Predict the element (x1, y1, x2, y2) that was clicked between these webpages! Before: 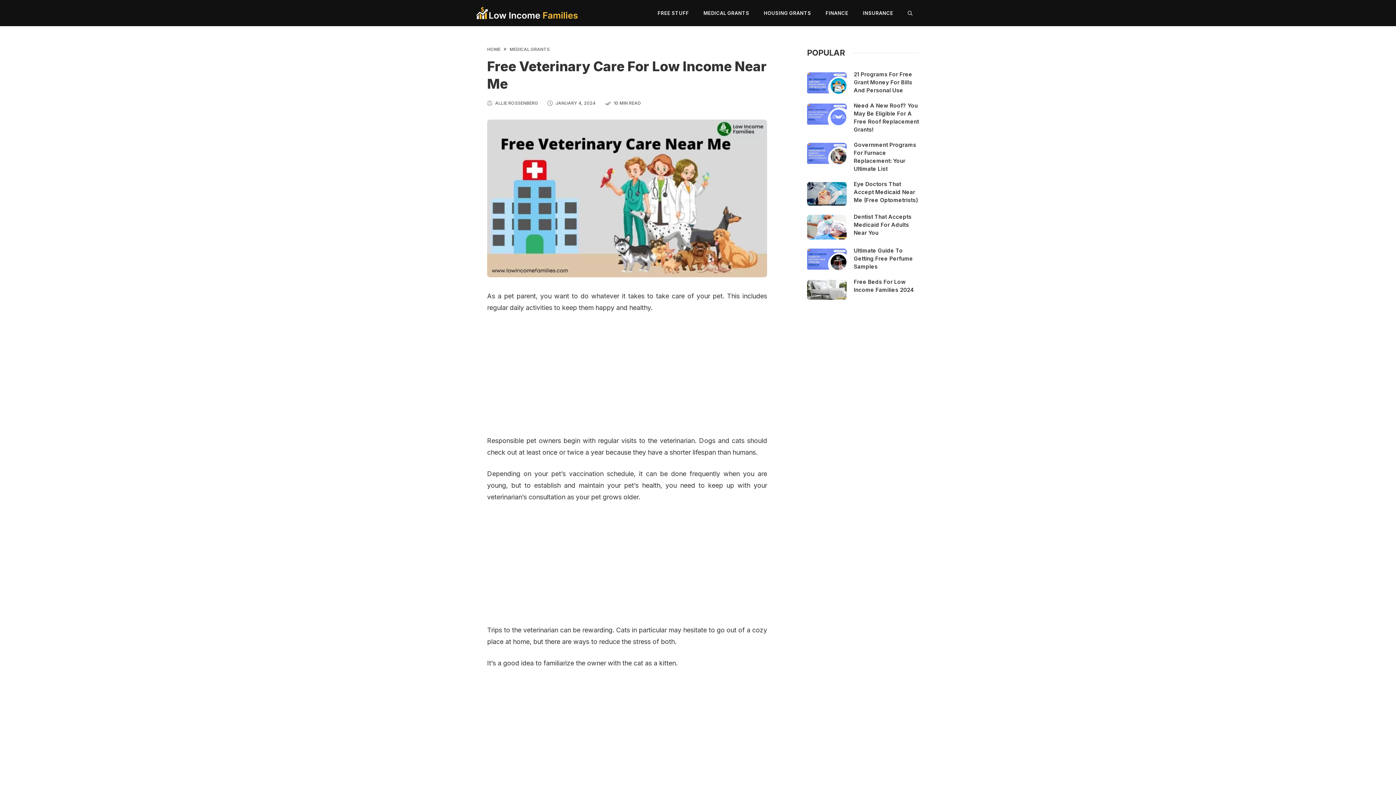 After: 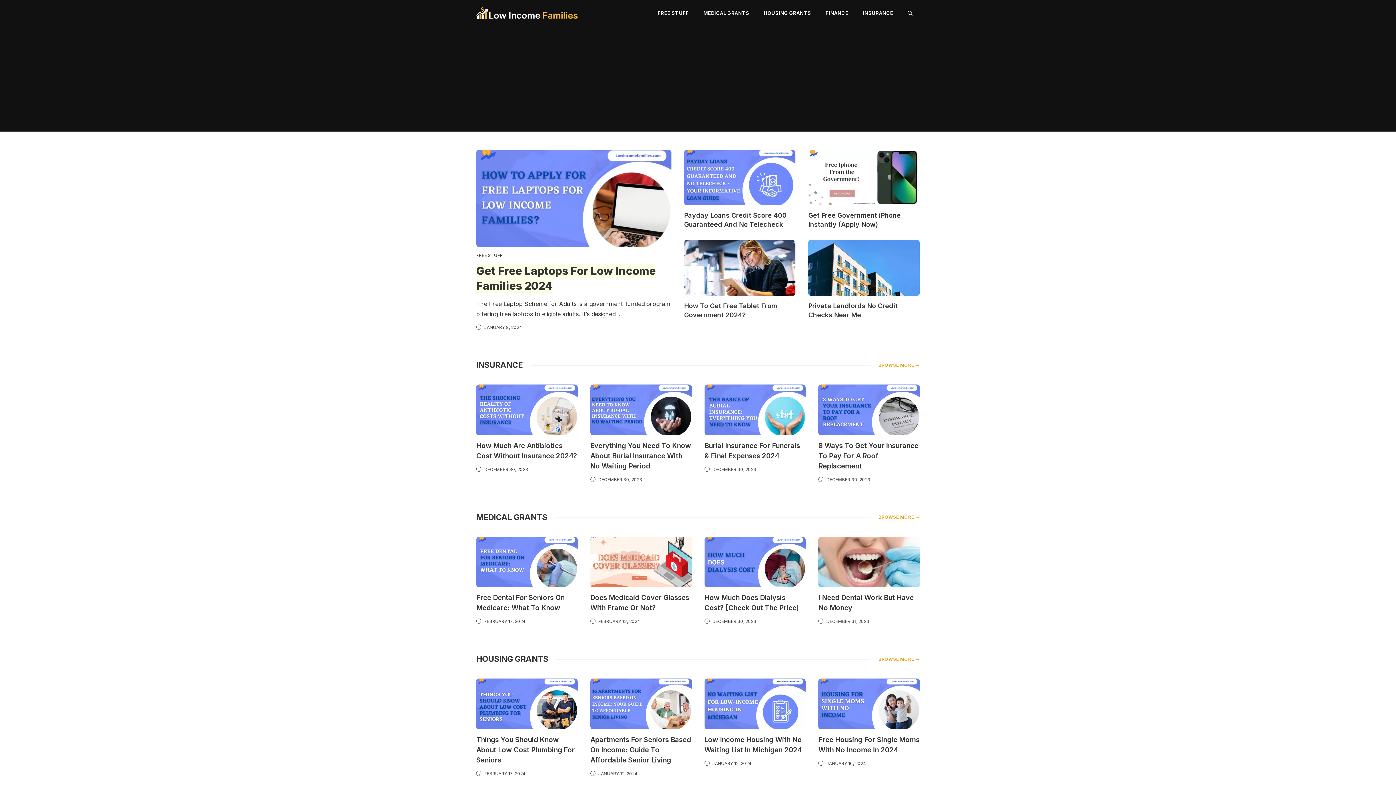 Action: label: HOME bbox: (487, 46, 500, 52)